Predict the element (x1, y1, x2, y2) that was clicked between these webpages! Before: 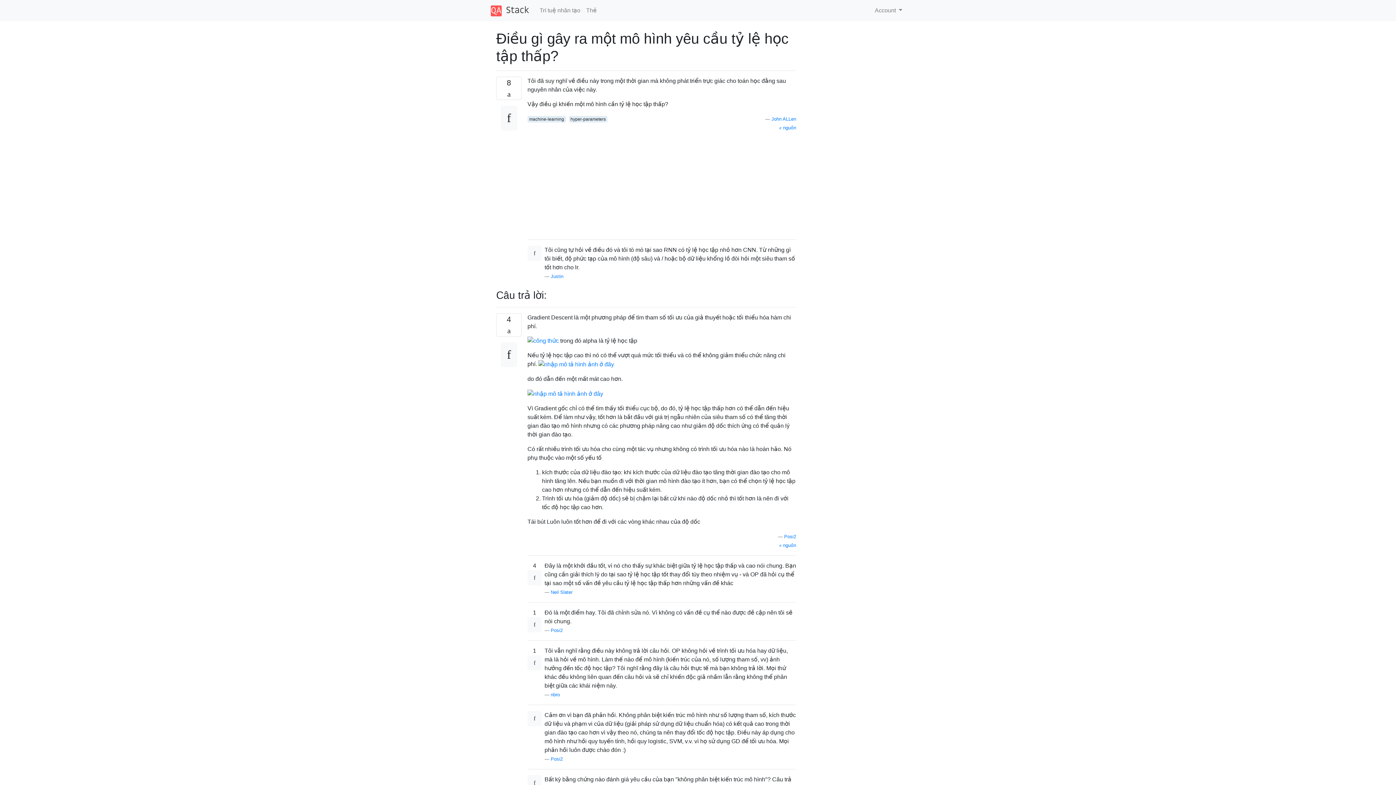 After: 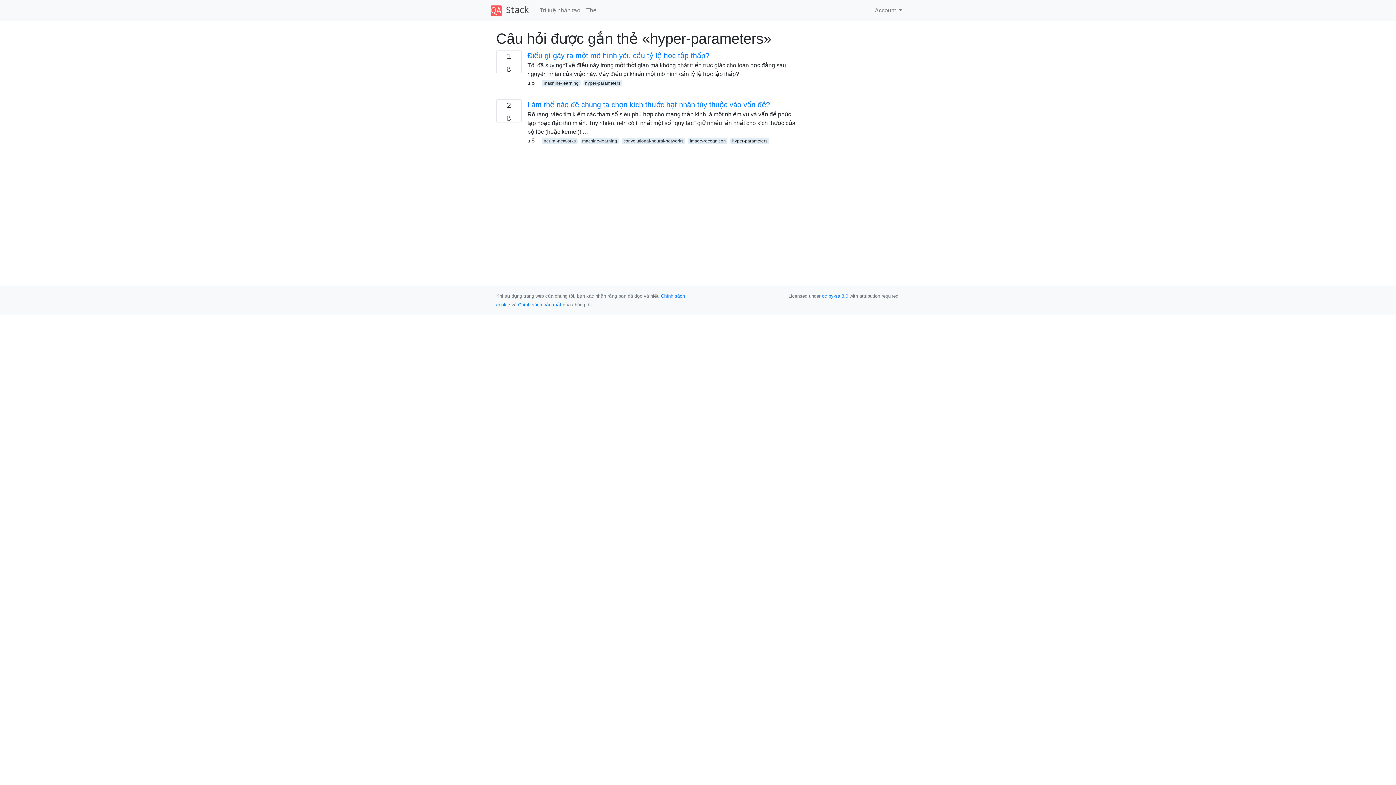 Action: bbox: (568, 115, 607, 122) label: hyper-parameters